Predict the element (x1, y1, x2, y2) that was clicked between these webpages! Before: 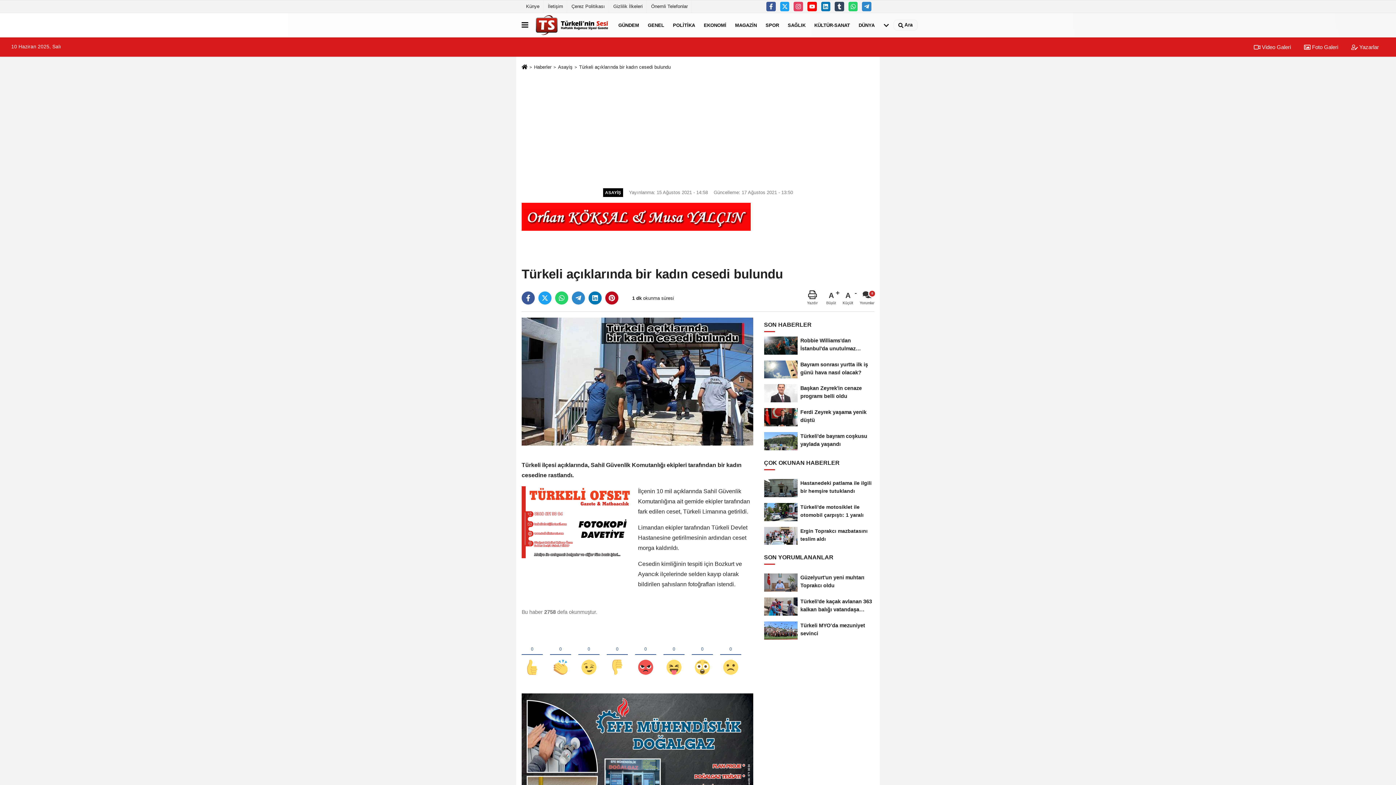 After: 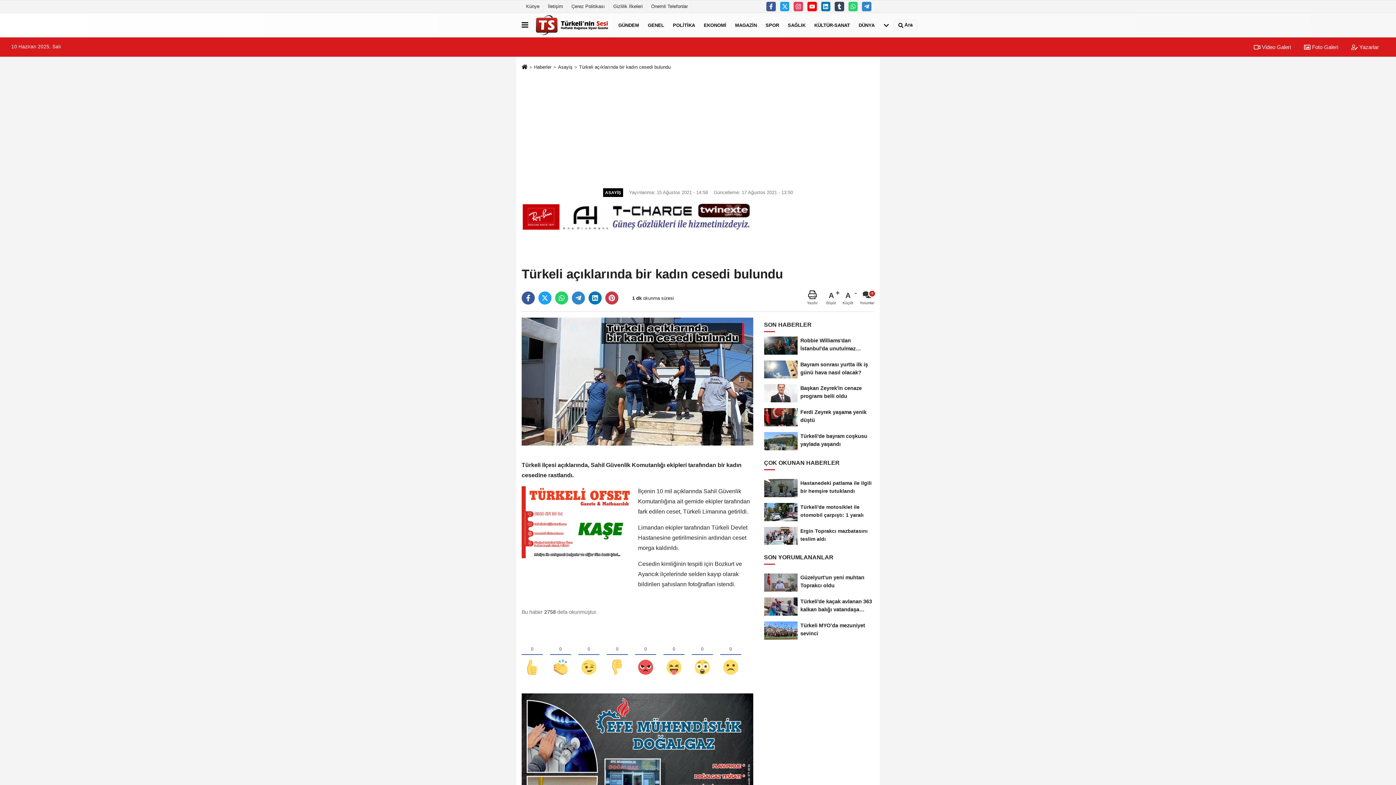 Action: bbox: (605, 291, 618, 304)